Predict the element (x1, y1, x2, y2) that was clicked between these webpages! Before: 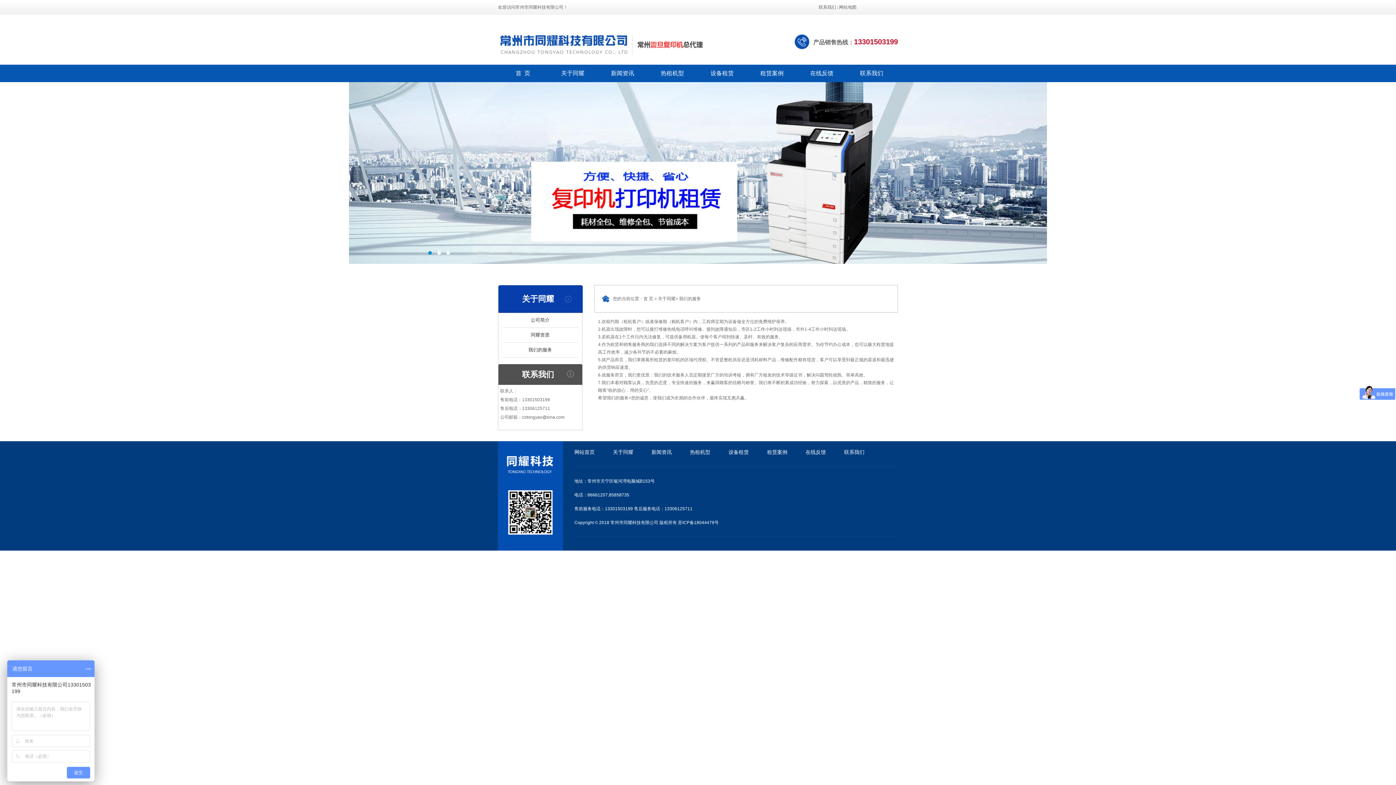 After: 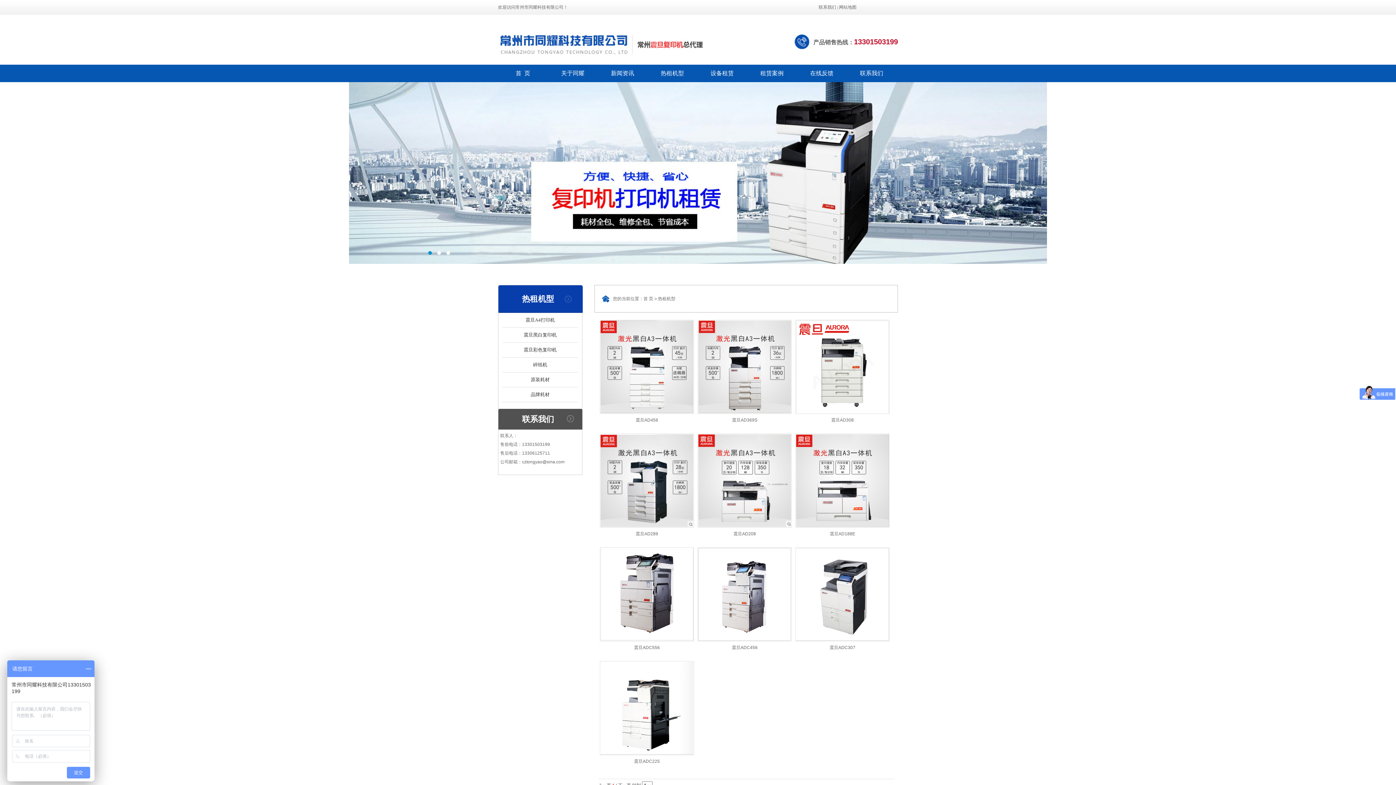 Action: bbox: (647, 64, 697, 82) label: 热租机型